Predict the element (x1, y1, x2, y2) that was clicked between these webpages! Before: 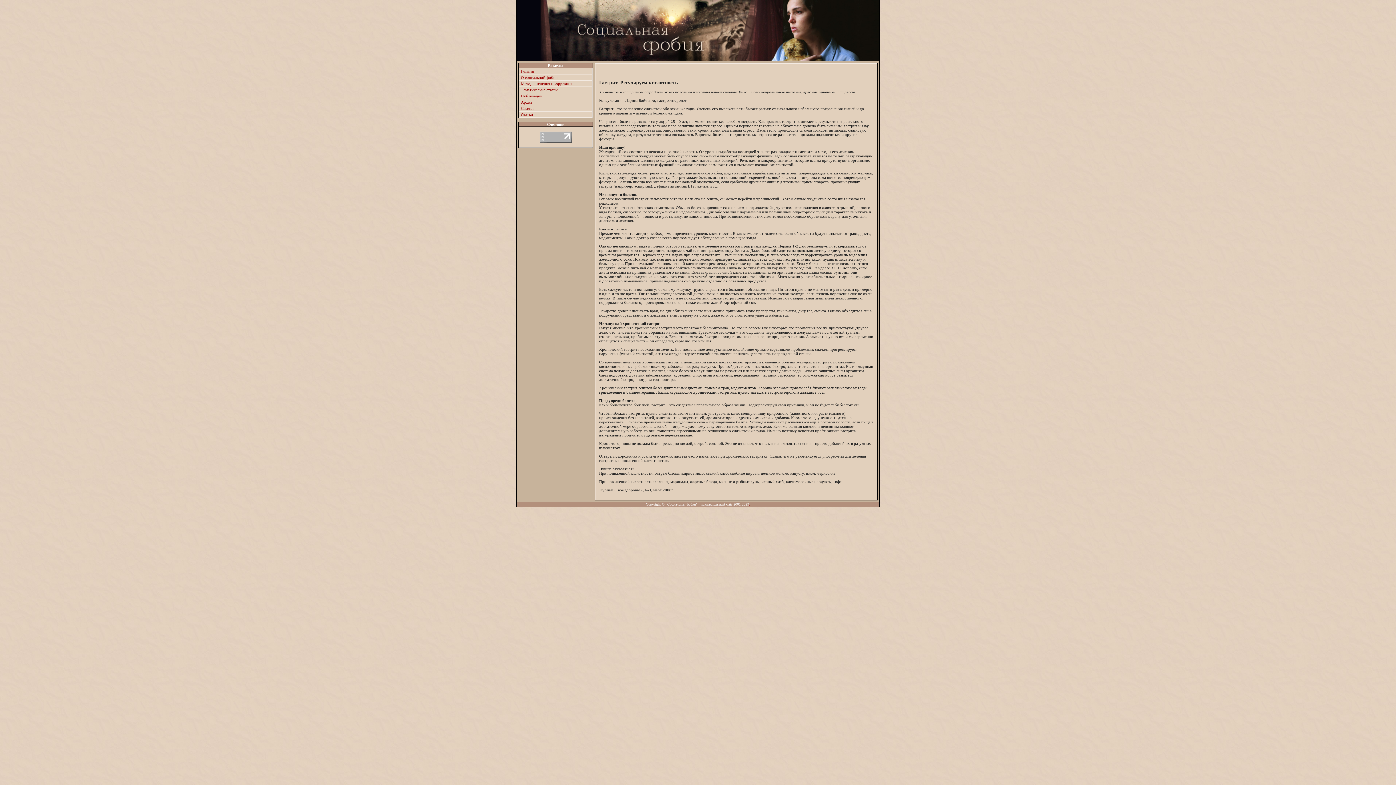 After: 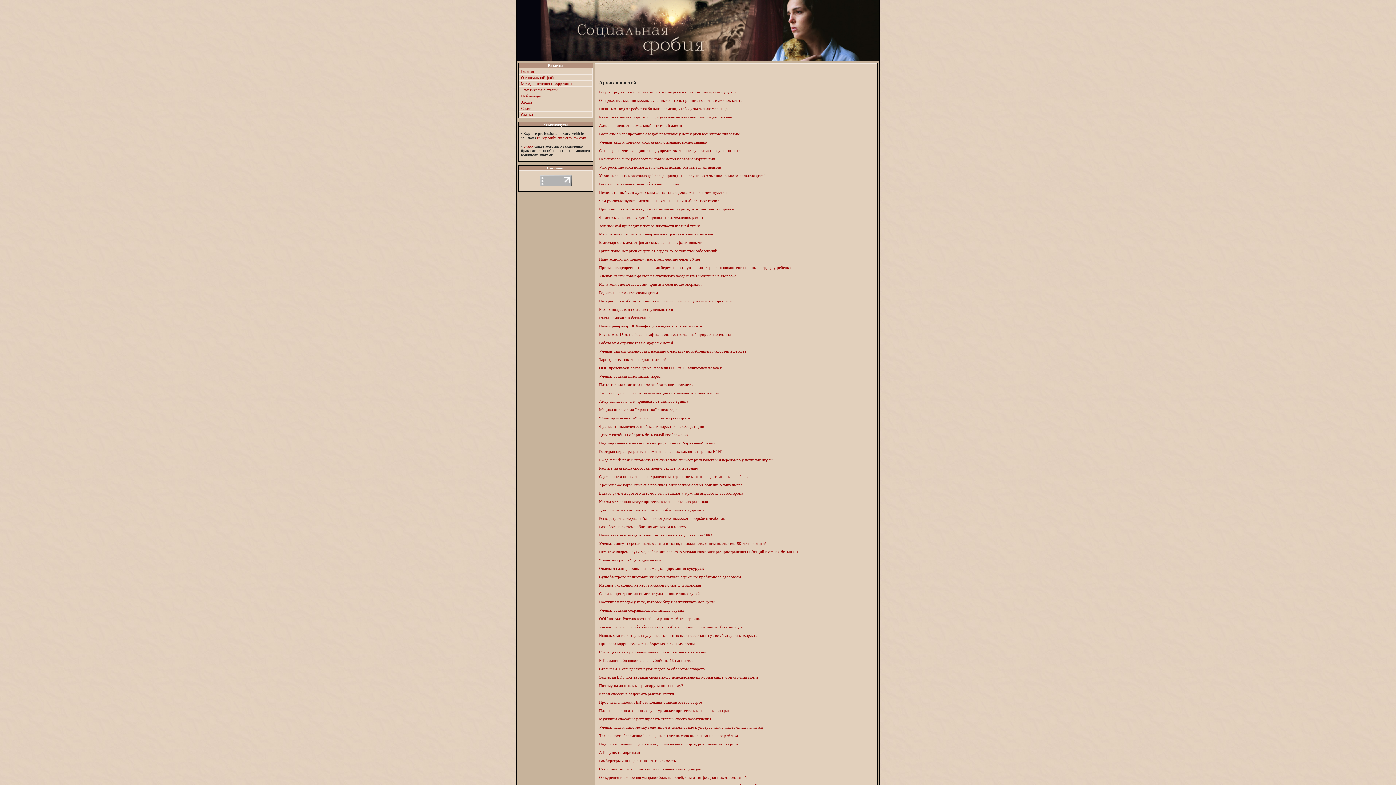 Action: label: Архив bbox: (521, 100, 532, 104)